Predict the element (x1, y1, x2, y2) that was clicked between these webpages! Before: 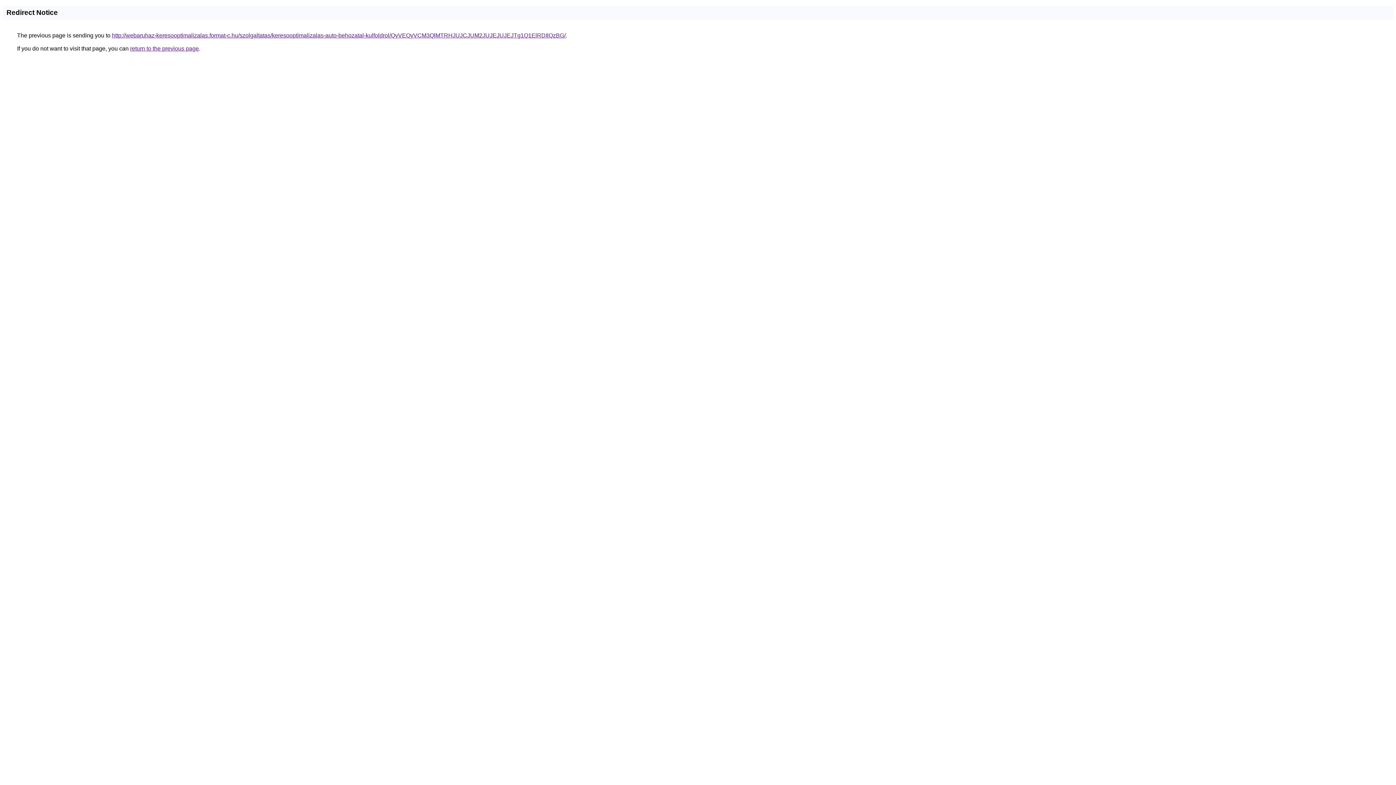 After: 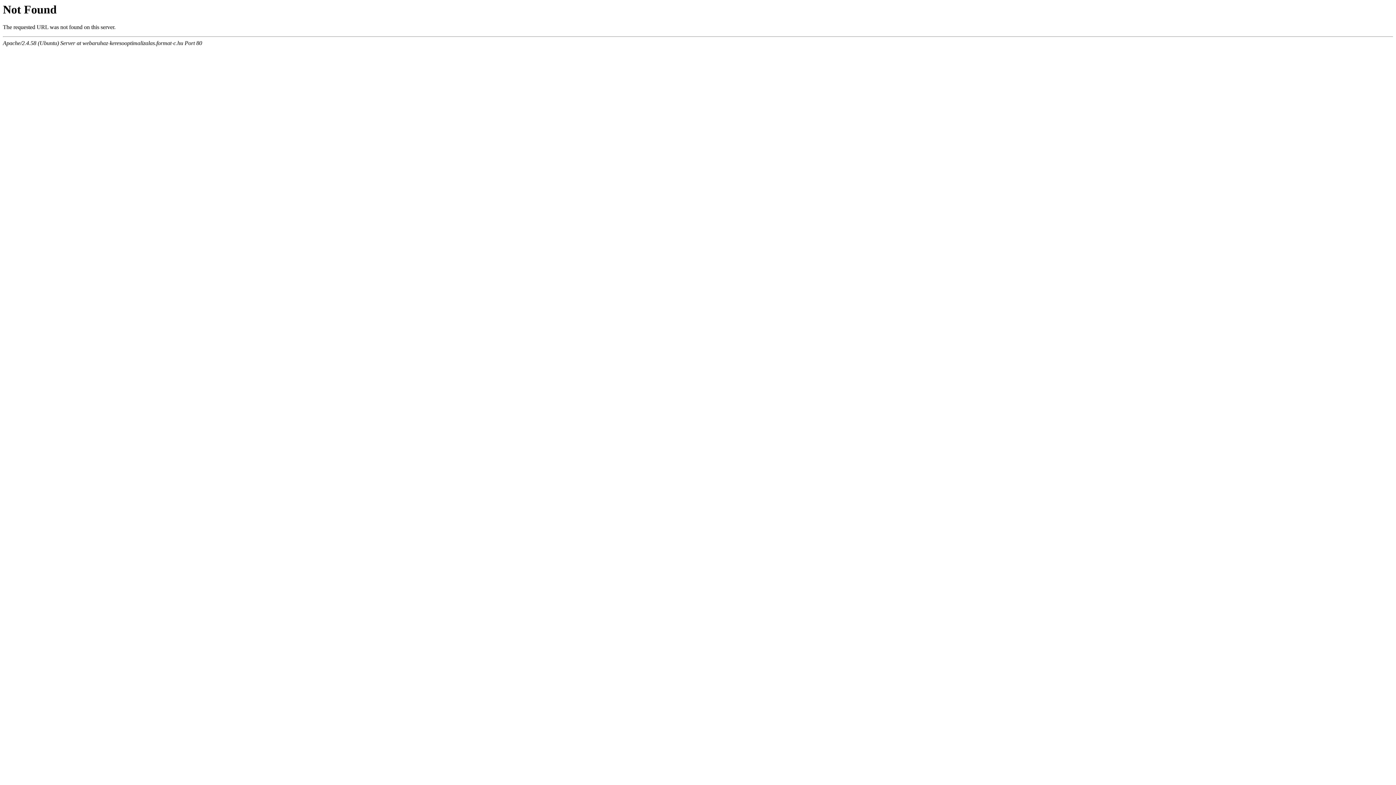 Action: label: http://webaruhaz-keresooptimalizalas.format-c.hu/szolgaltatas/keresooptimalizalas-auto-behozatal-kulfoldrol/QyVEQyVCM3QlMTRHJUJCJUM2JUJEJUJEJTg1Q1ElRDIlQzBG/ bbox: (112, 32, 565, 38)